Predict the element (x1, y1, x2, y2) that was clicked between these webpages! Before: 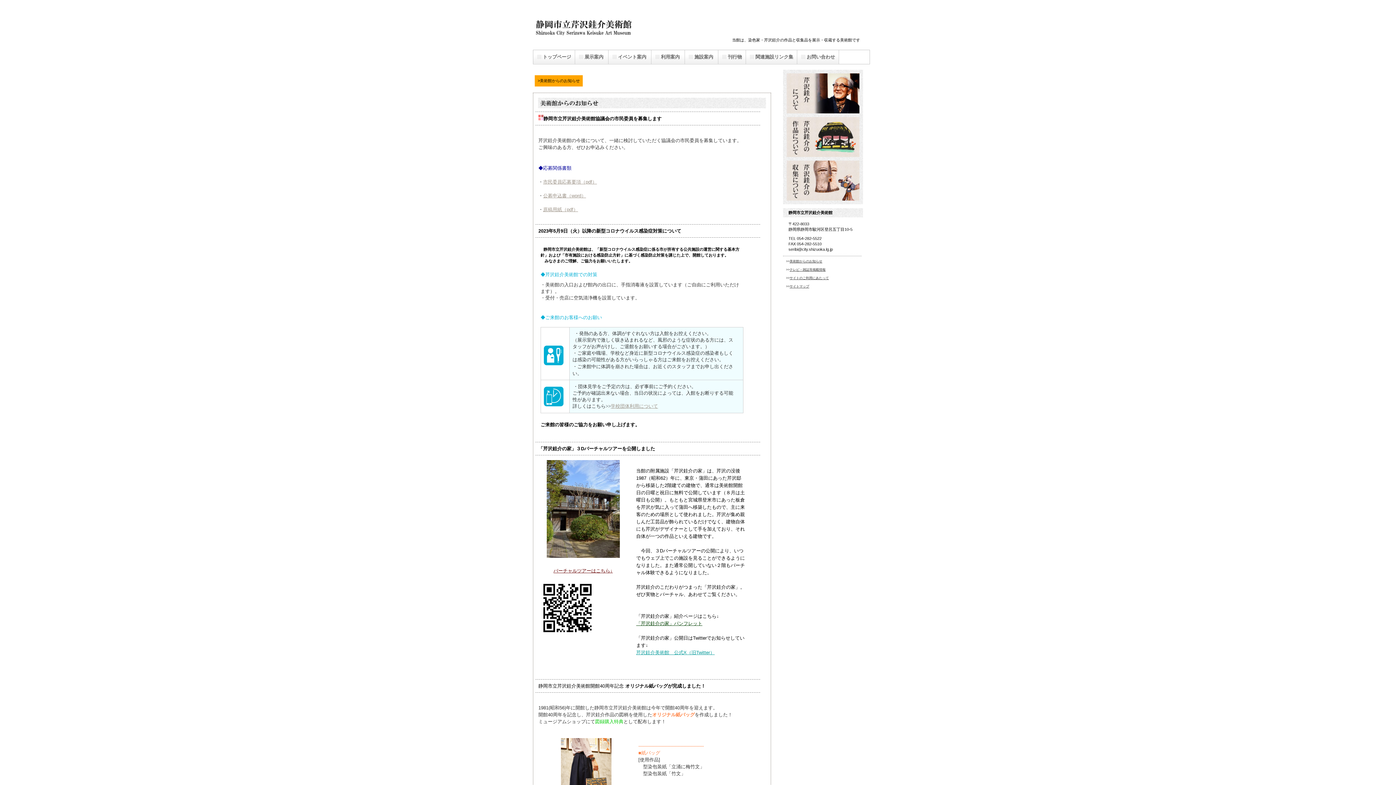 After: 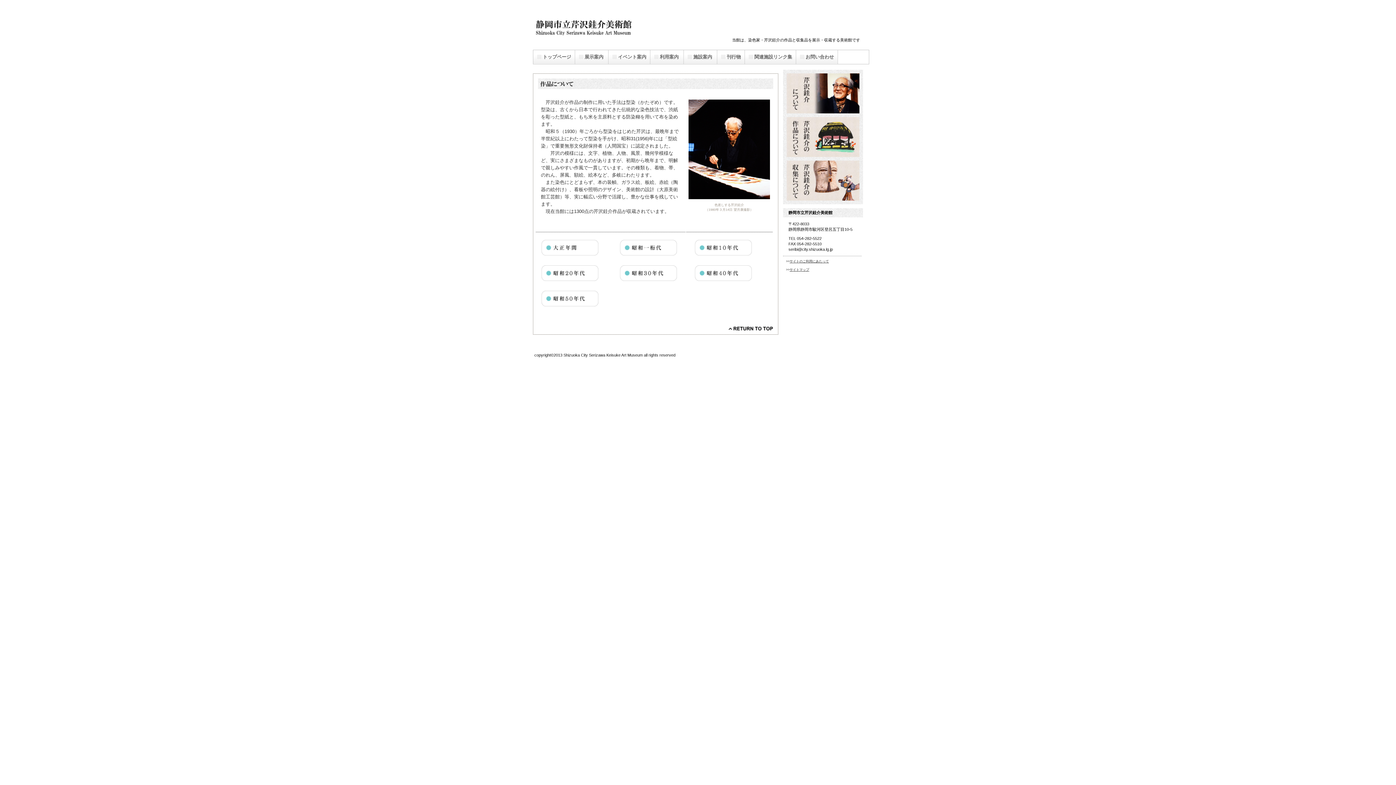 Action: bbox: (786, 117, 859, 157) label: 芹沢銈介の作品について